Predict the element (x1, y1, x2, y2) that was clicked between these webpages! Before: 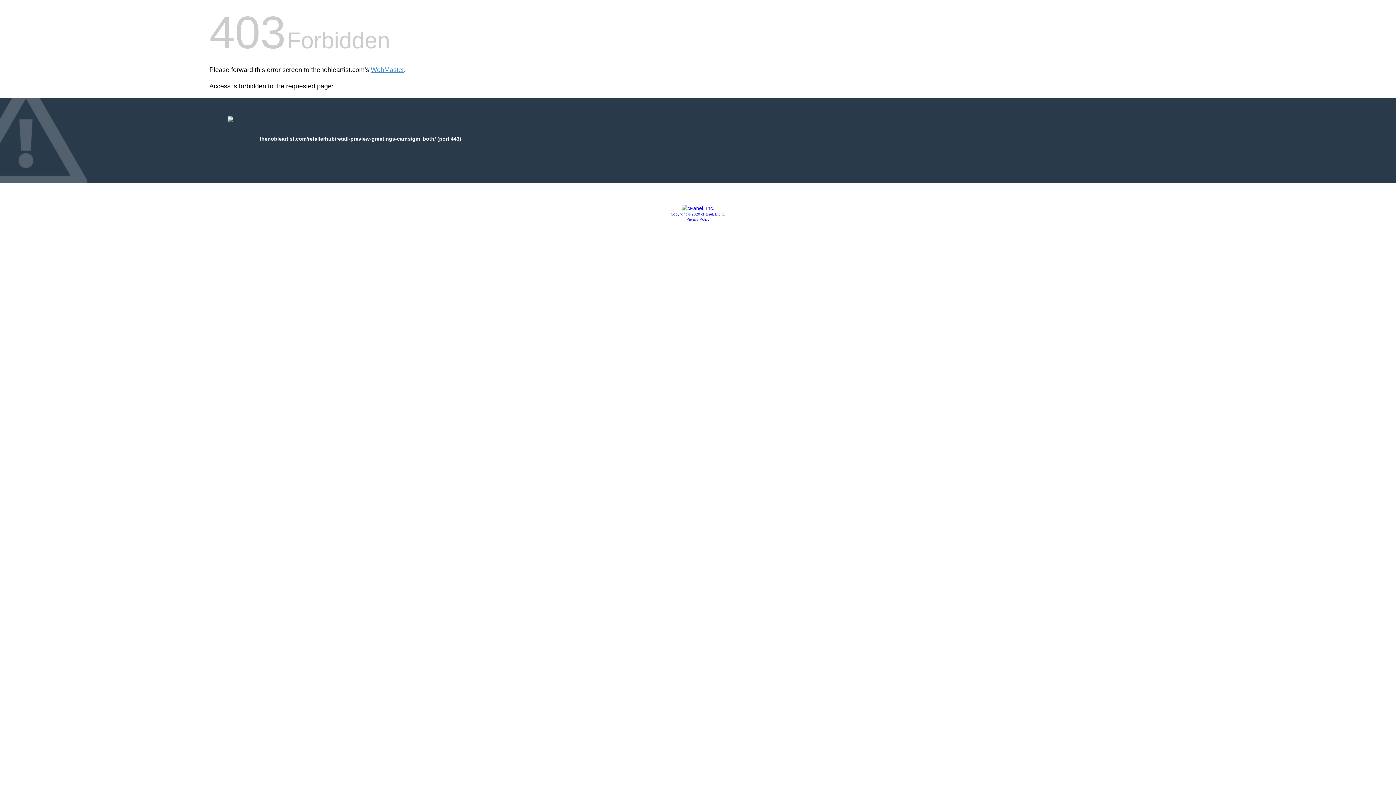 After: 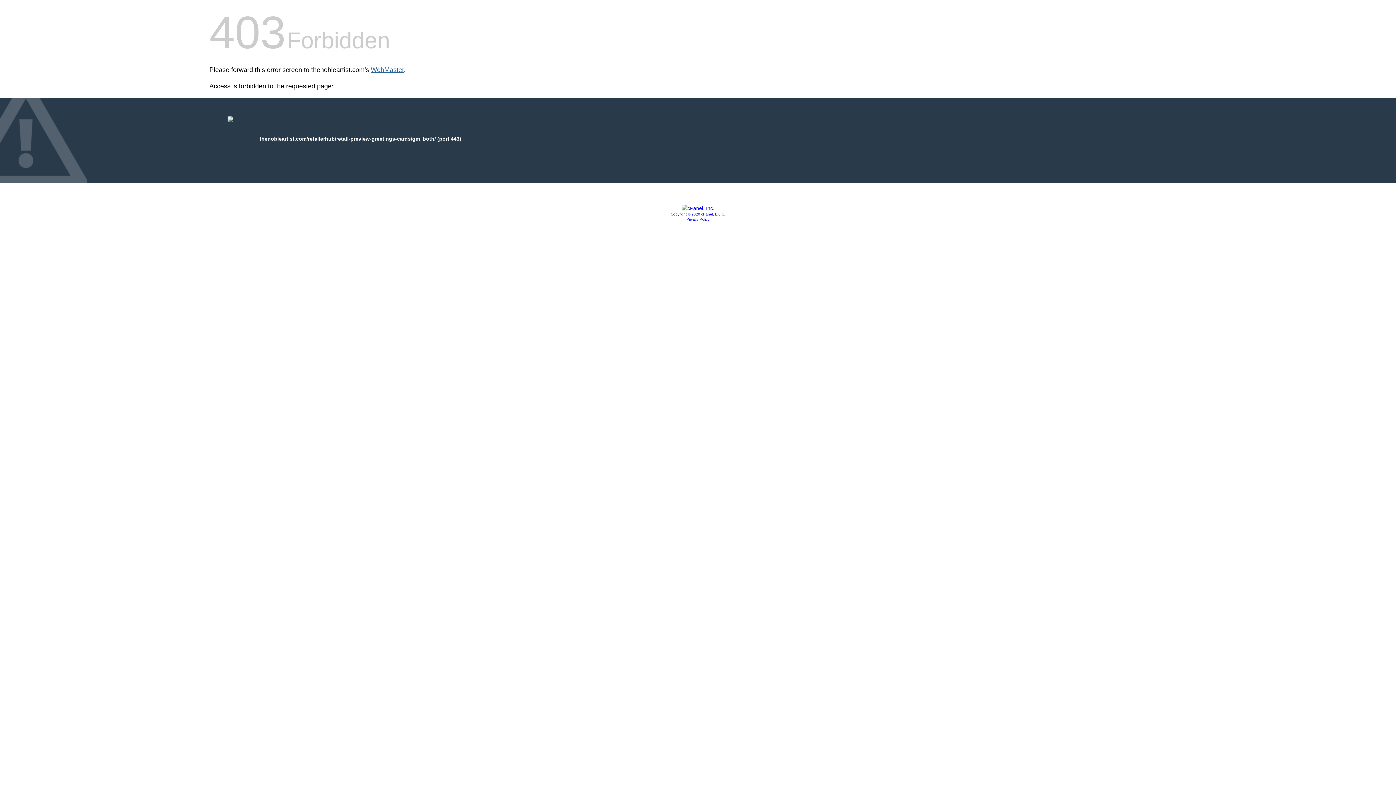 Action: label: WebMaster bbox: (370, 66, 404, 73)